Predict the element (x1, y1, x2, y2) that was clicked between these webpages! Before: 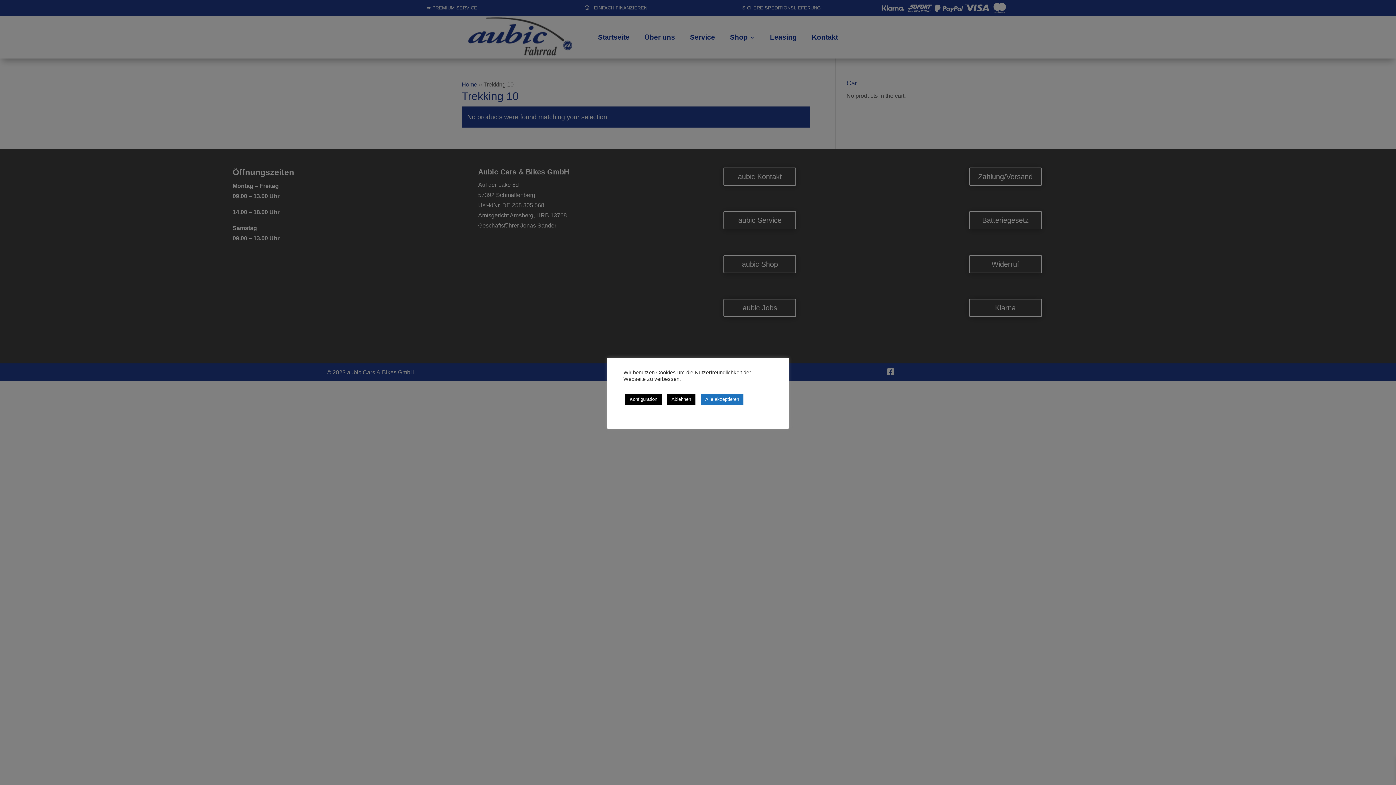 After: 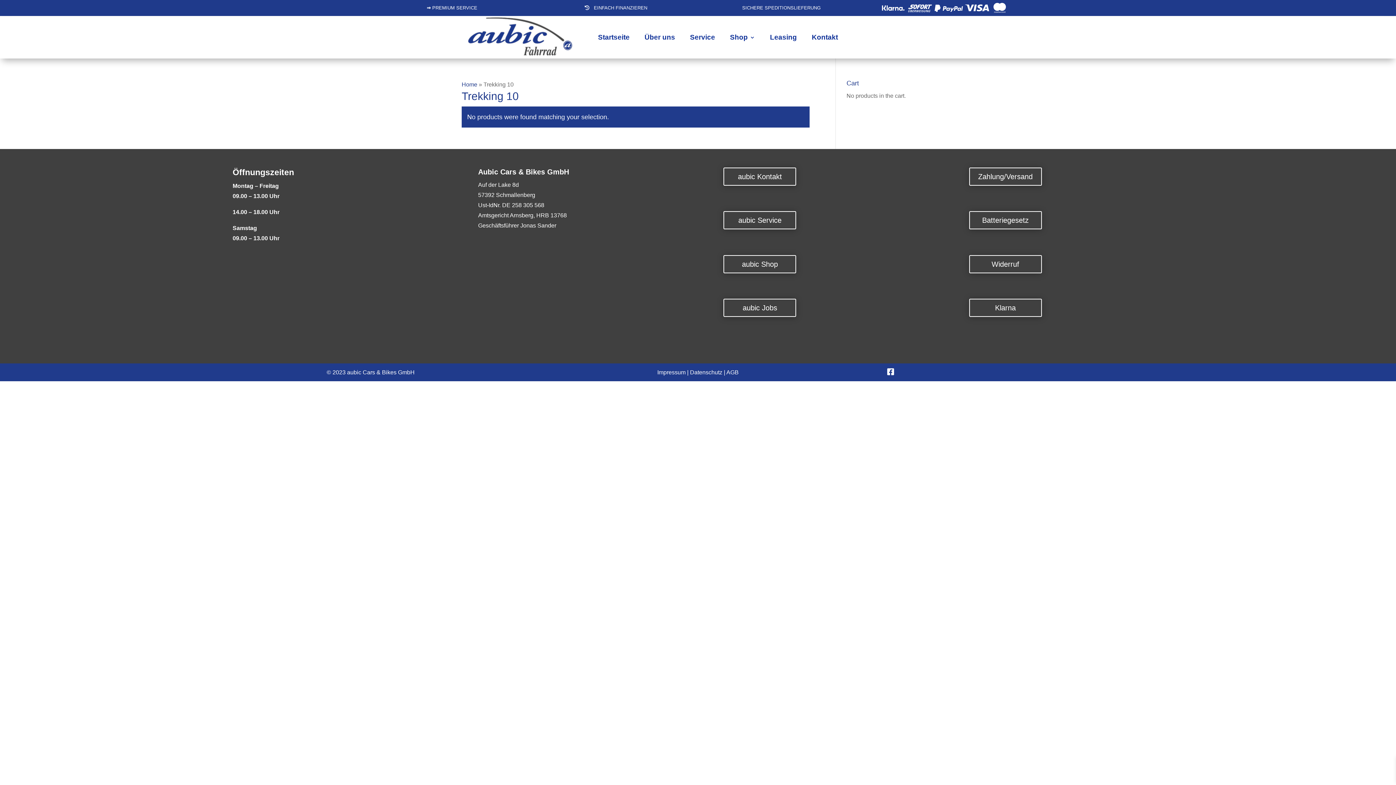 Action: label: Ablehnen bbox: (667, 393, 695, 405)